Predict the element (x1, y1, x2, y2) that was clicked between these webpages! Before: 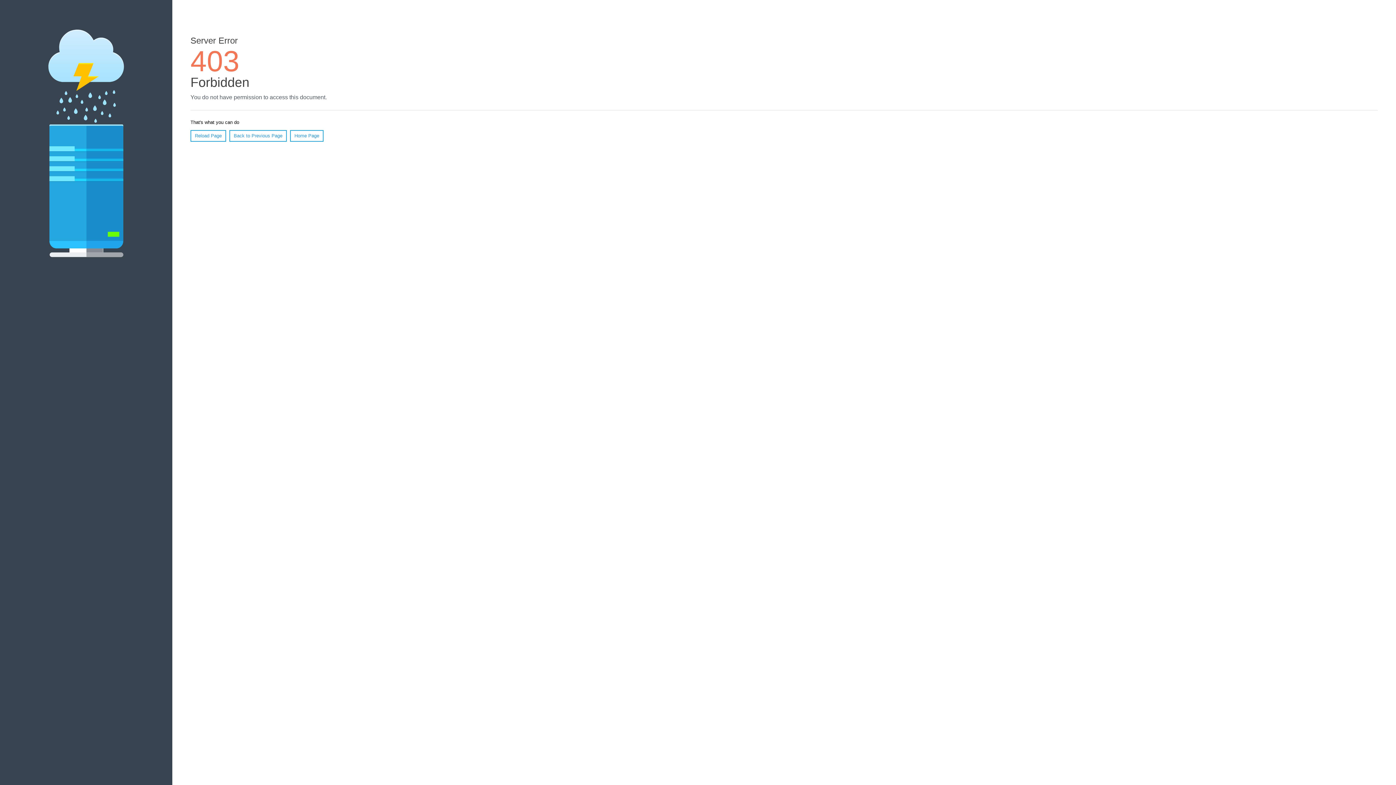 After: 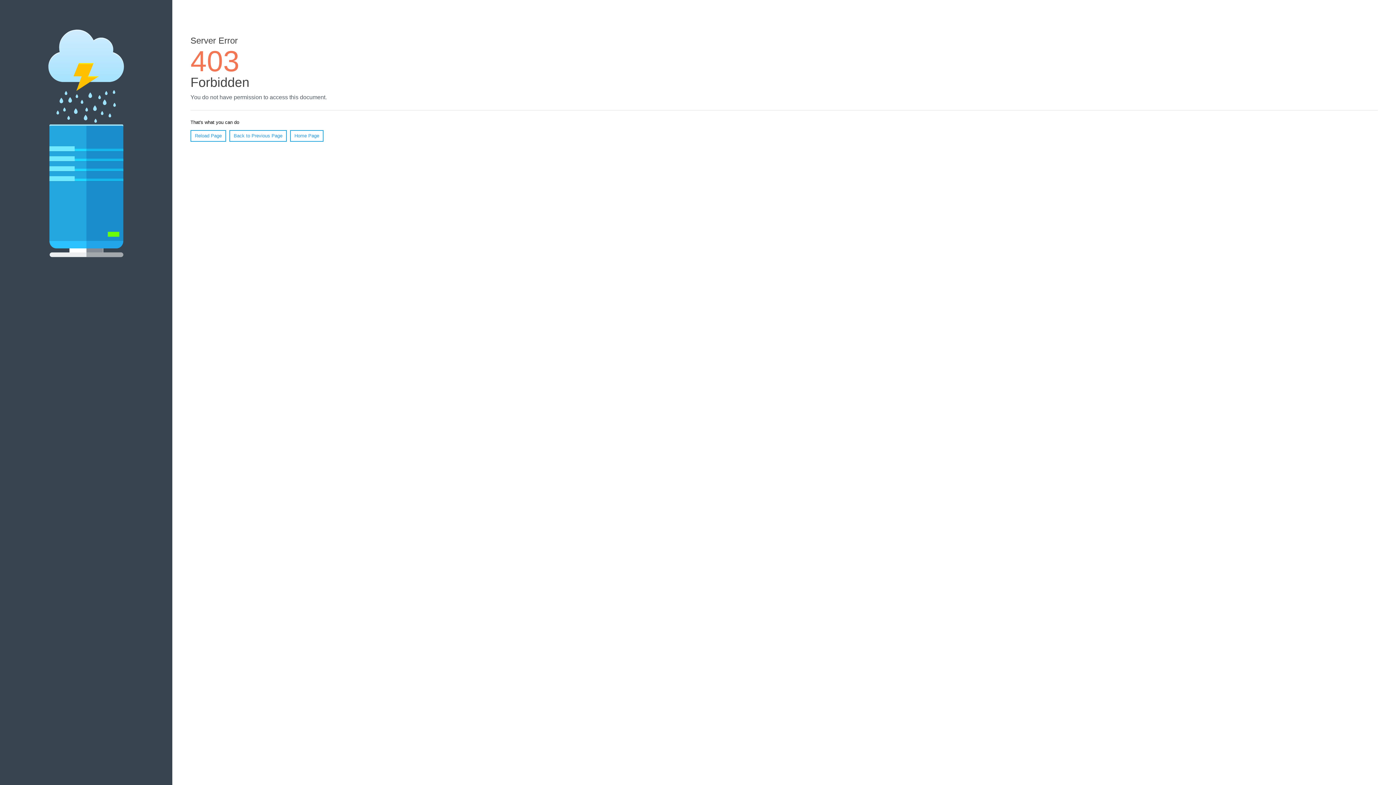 Action: bbox: (190, 130, 226, 141) label: Reload Page